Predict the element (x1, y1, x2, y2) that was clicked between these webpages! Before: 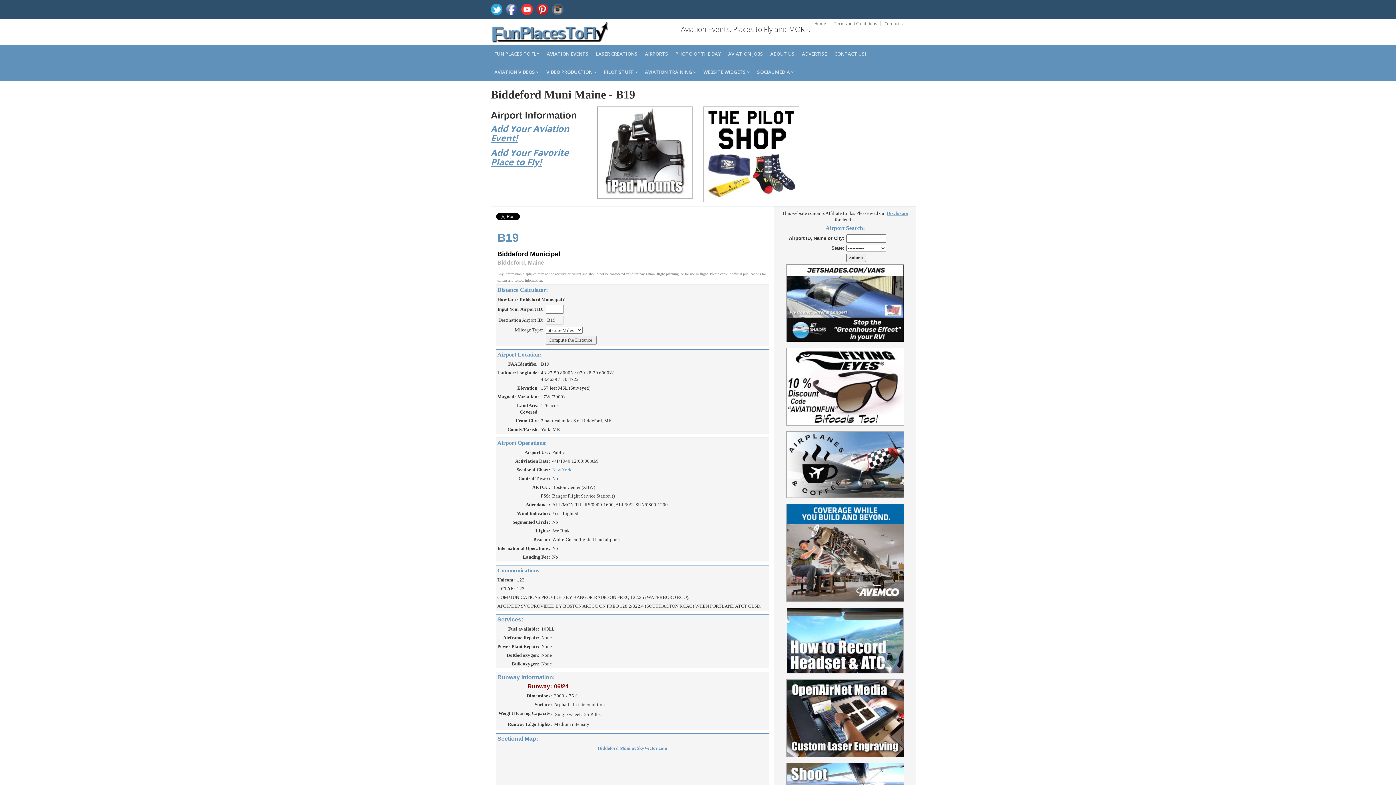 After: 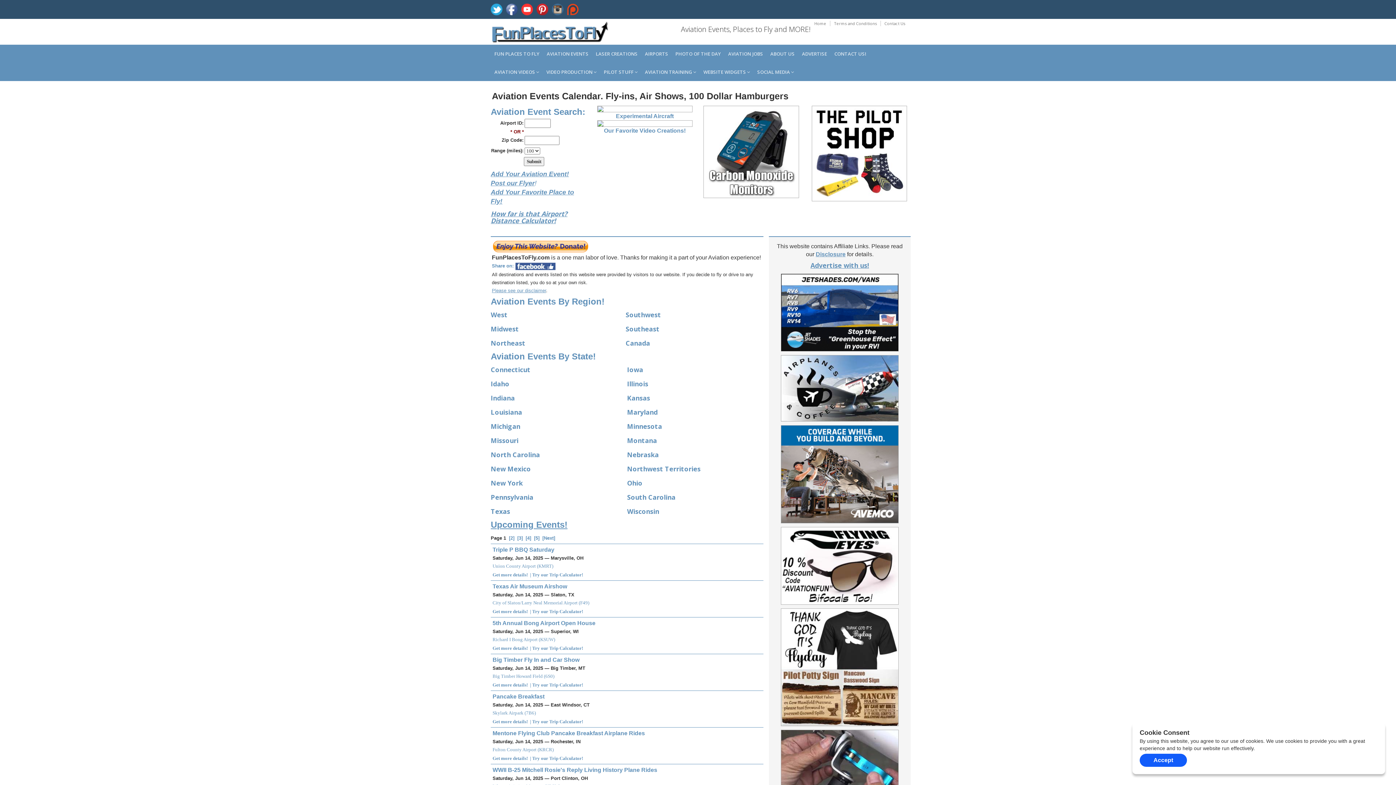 Action: label: AVIATION EVENTS bbox: (543, 44, 592, 62)